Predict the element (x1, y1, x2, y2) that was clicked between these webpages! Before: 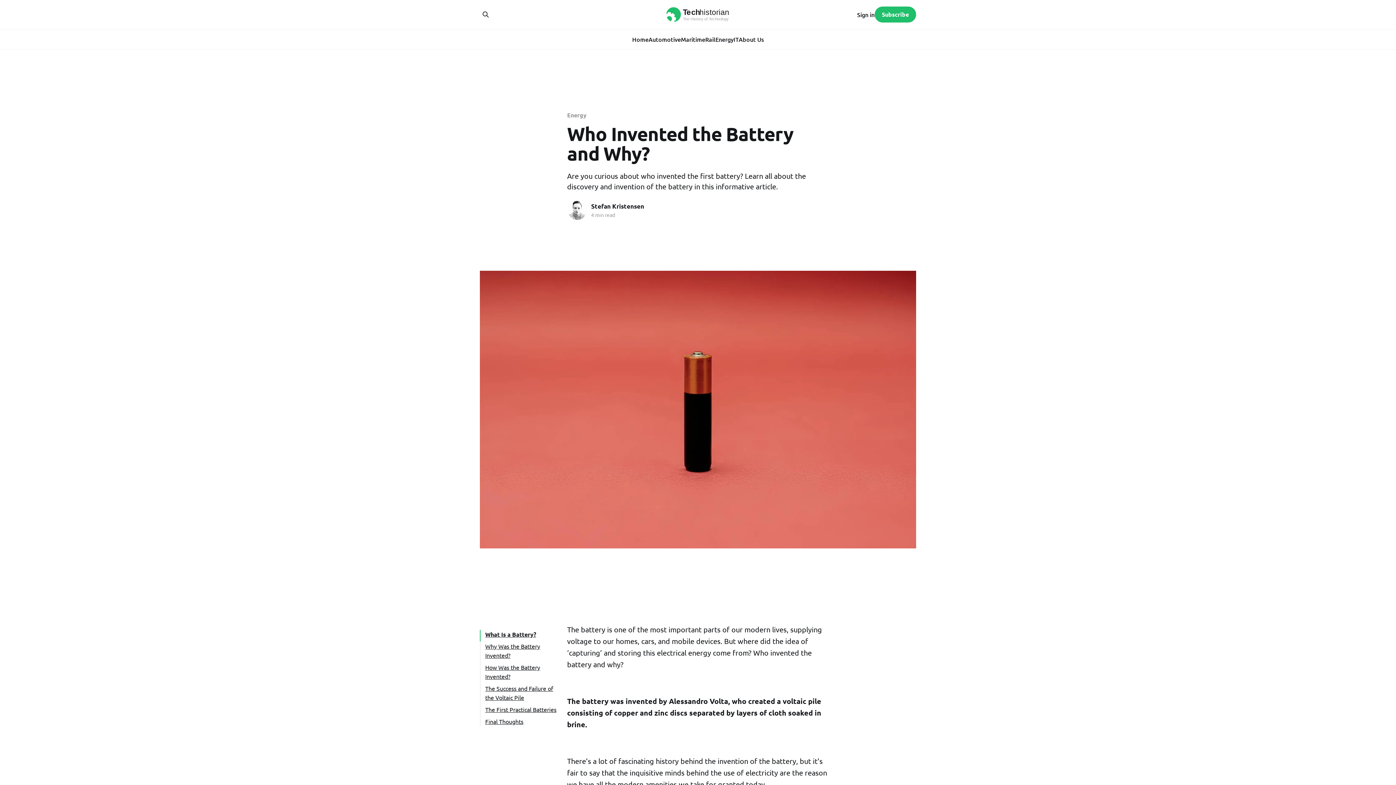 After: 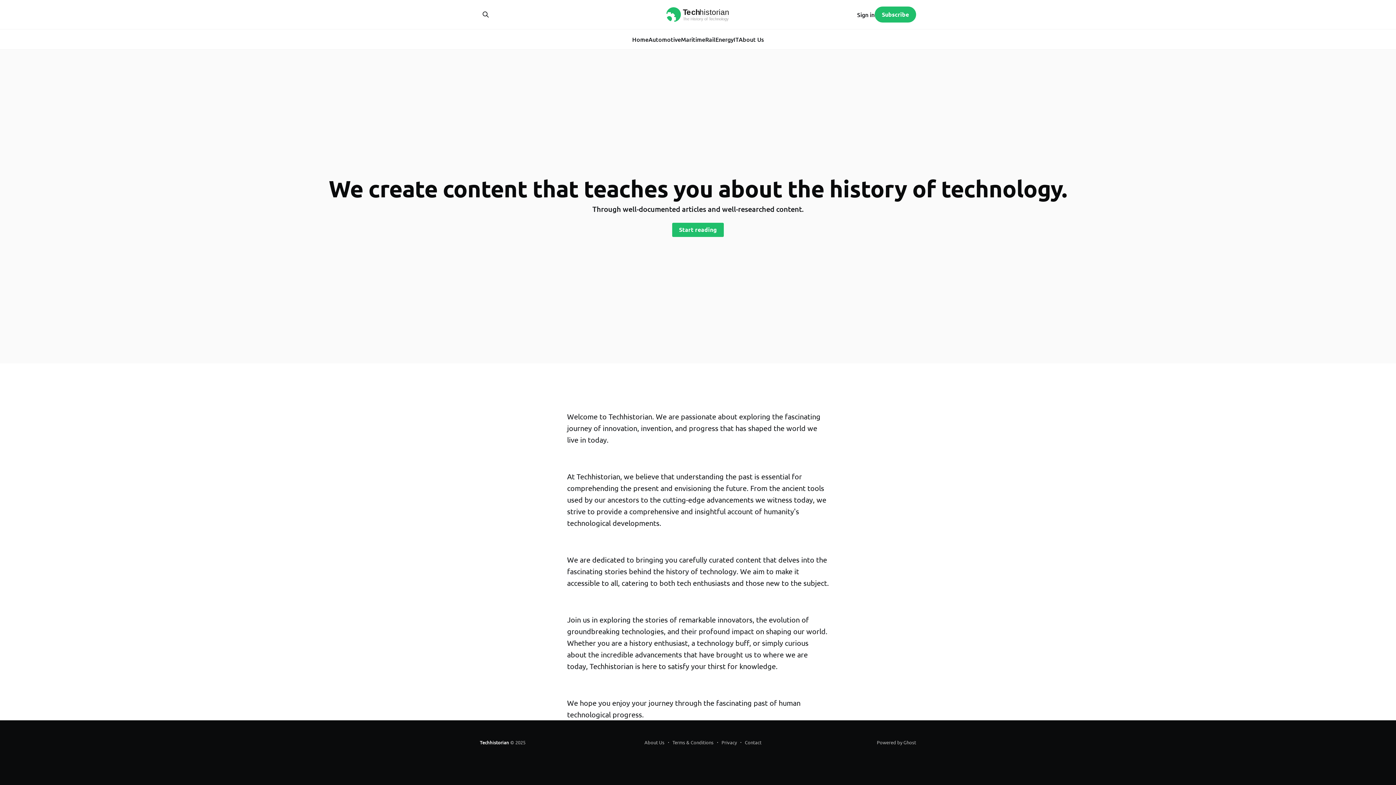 Action: bbox: (738, 34, 764, 44) label: About Us